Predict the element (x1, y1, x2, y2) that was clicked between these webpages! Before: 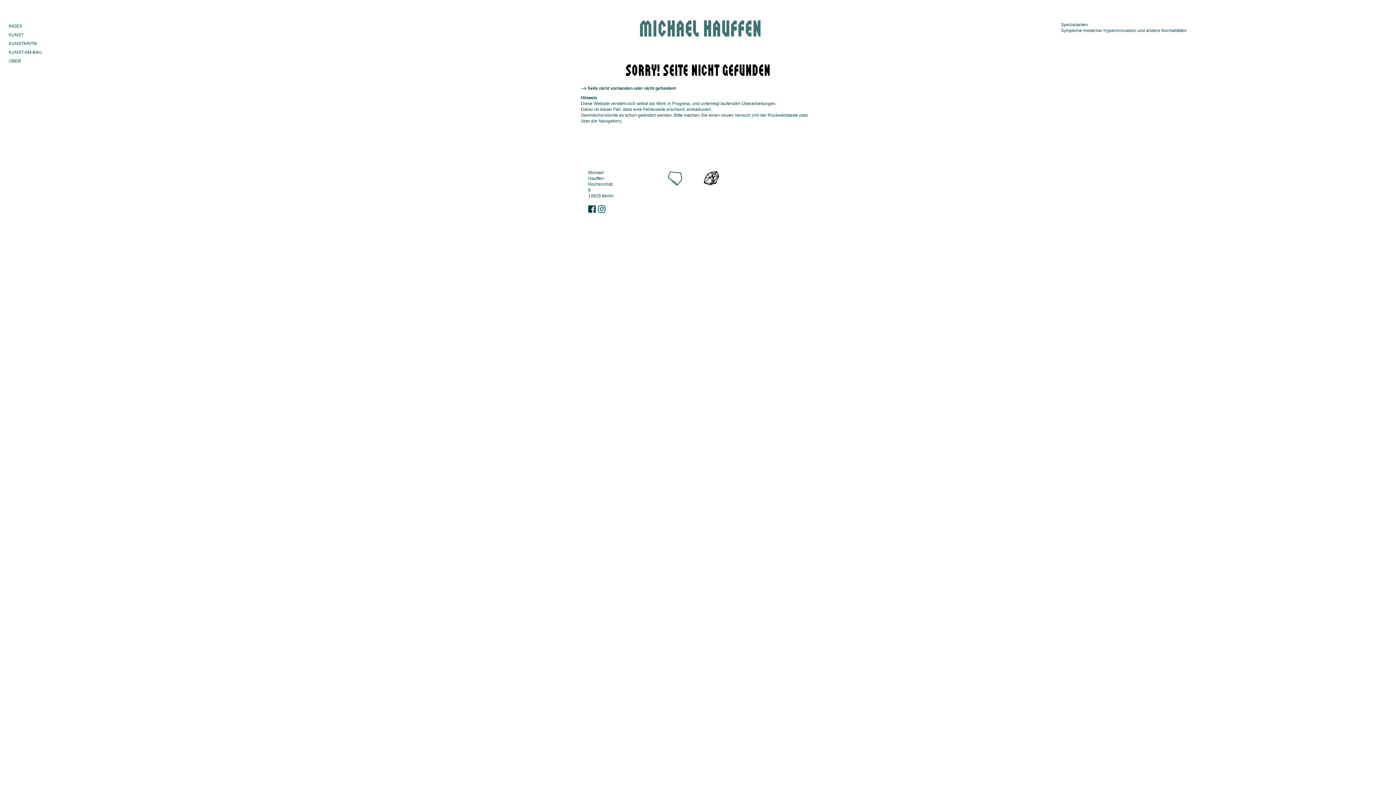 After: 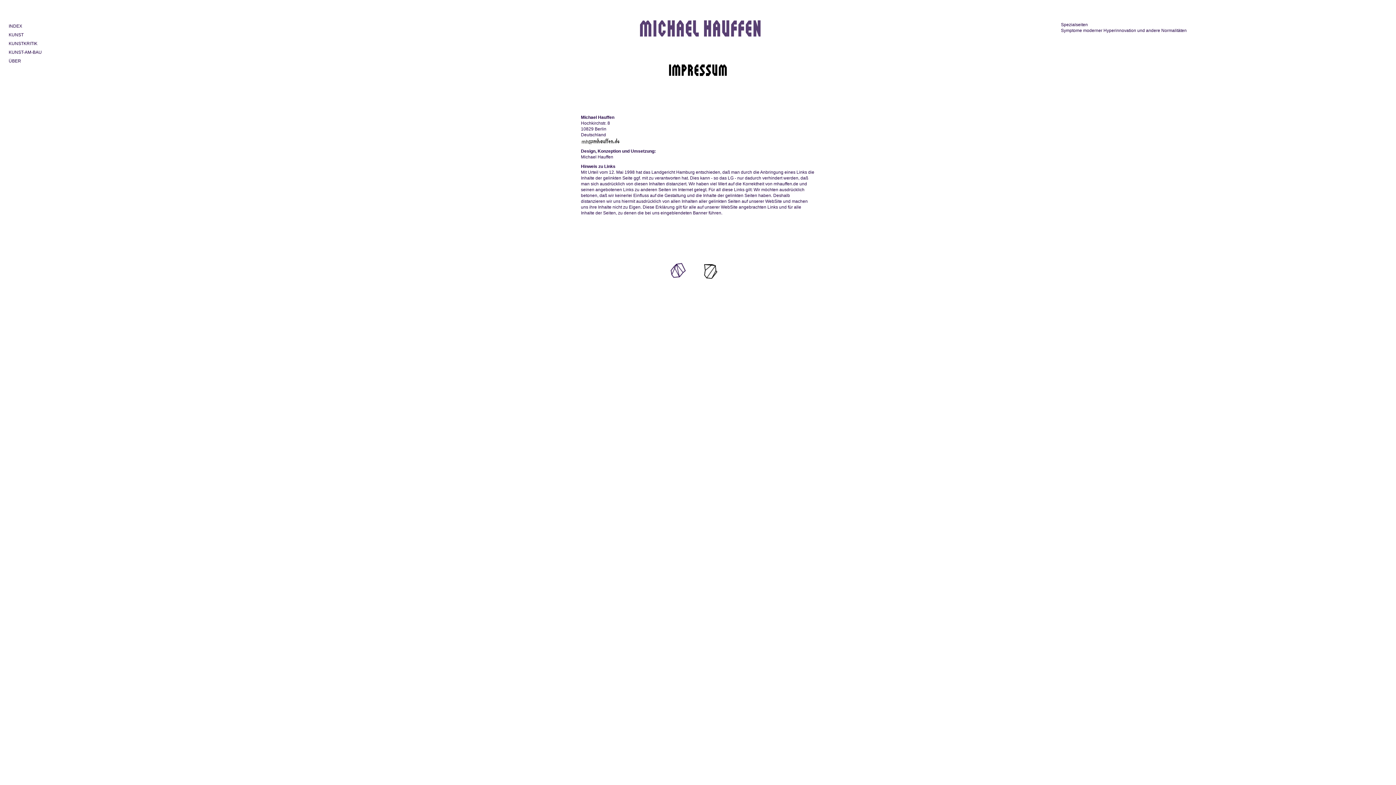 Action: bbox: (8, 58, 21, 63) label: ÜBER